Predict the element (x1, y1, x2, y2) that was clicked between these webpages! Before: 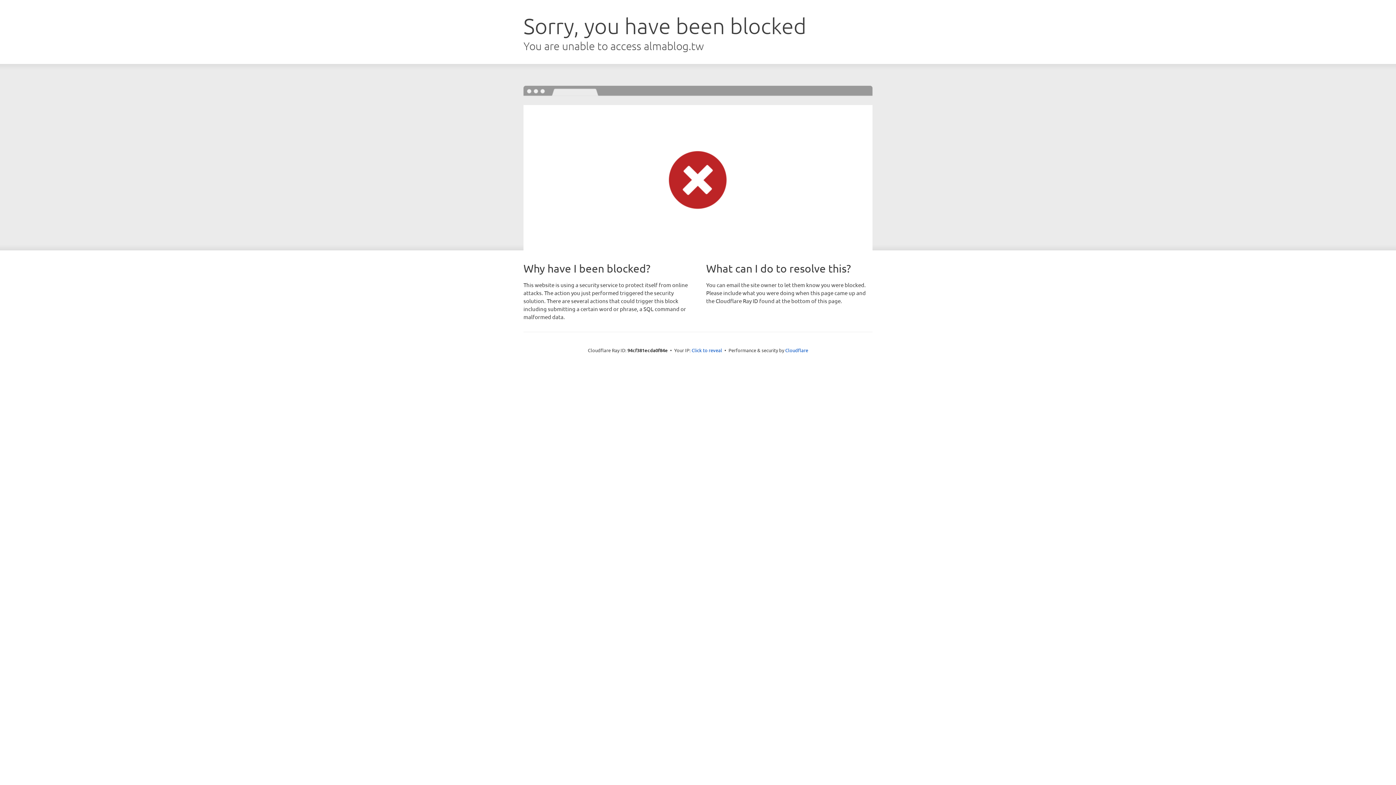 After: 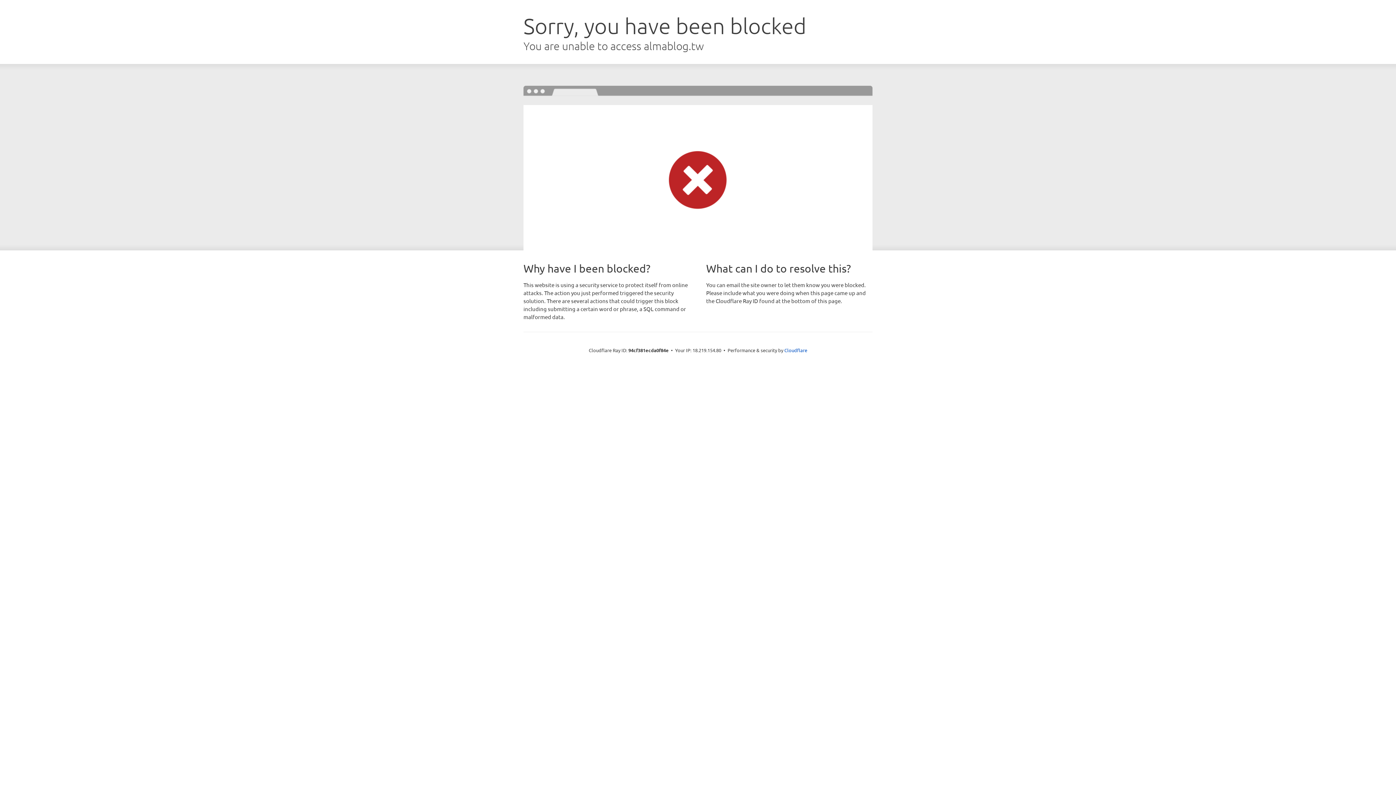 Action: label: Click to reveal bbox: (691, 346, 722, 353)